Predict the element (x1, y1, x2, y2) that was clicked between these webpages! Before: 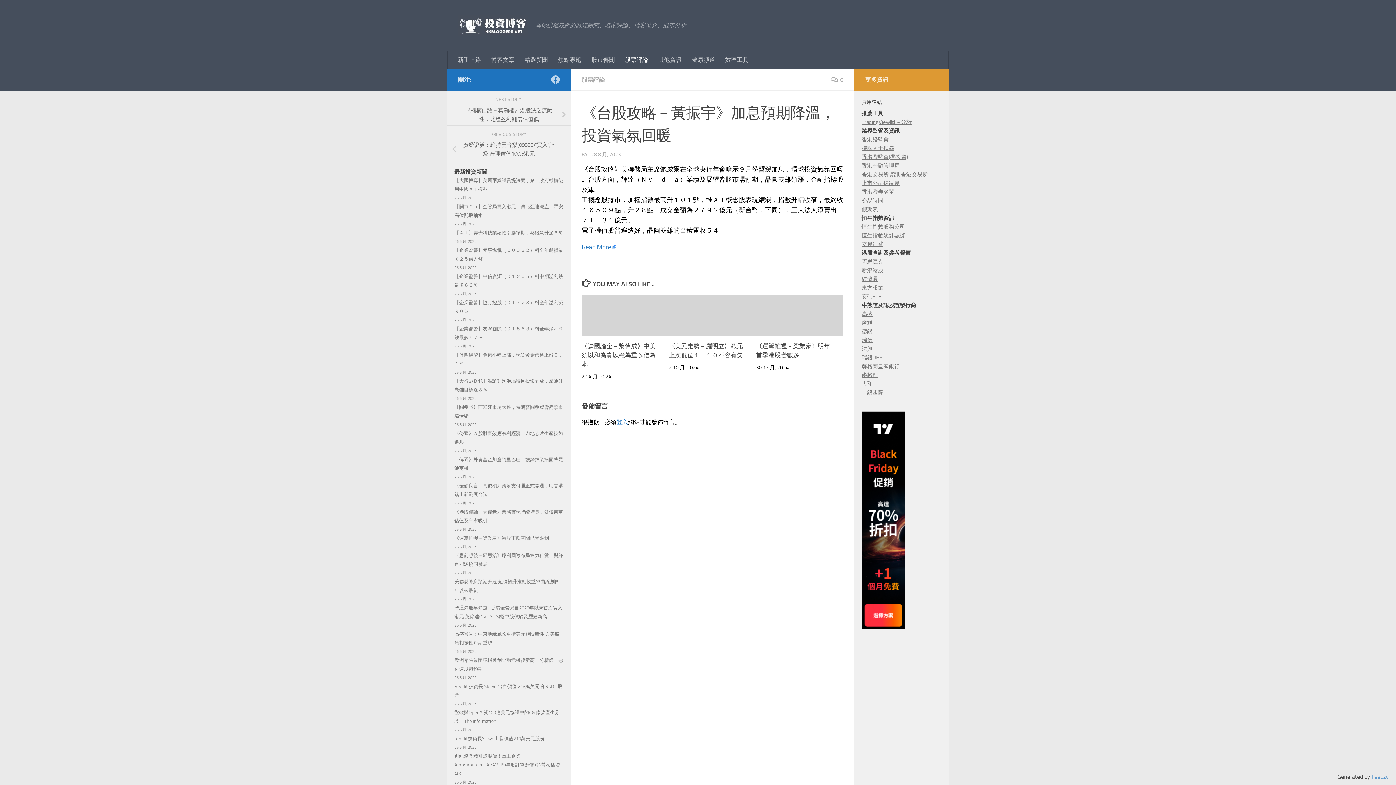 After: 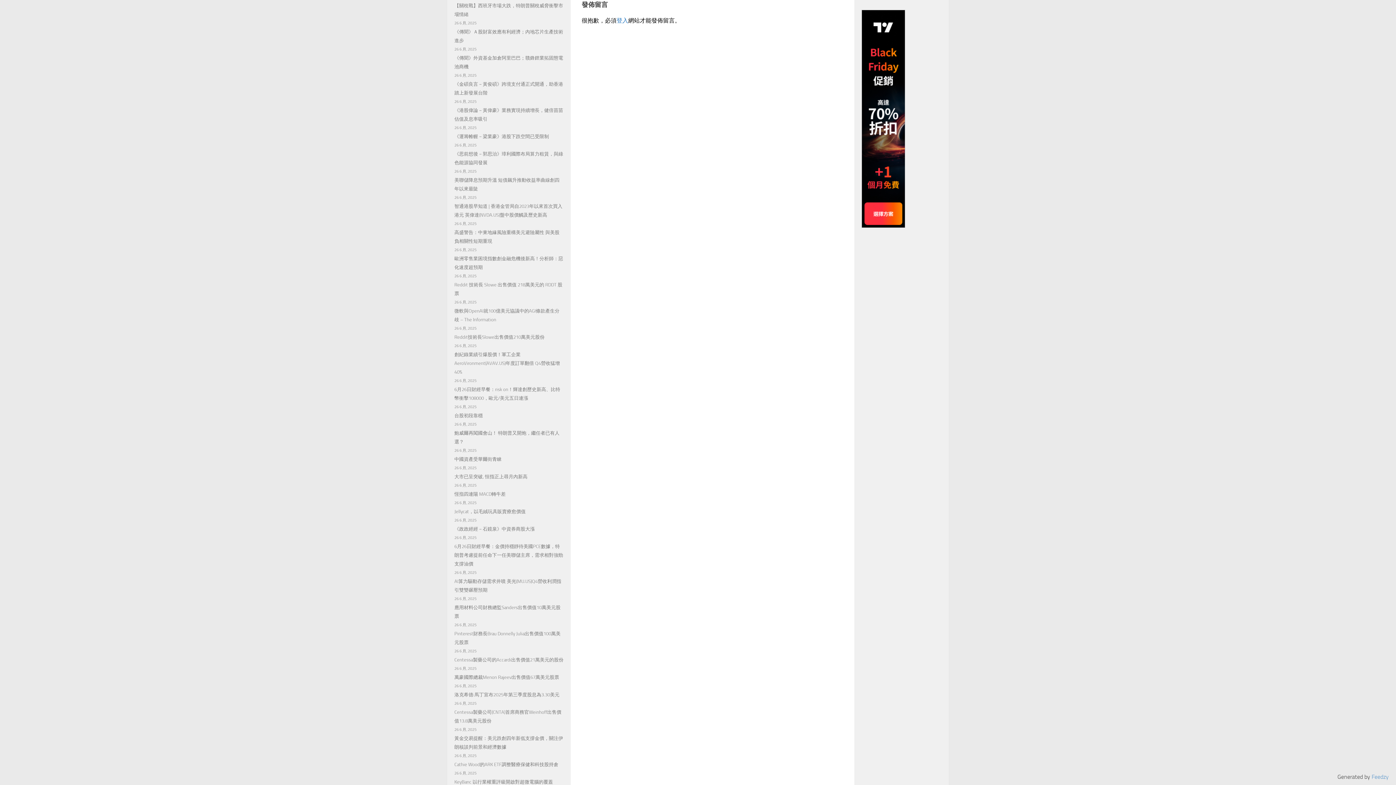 Action: bbox: (831, 76, 843, 83) label: 0